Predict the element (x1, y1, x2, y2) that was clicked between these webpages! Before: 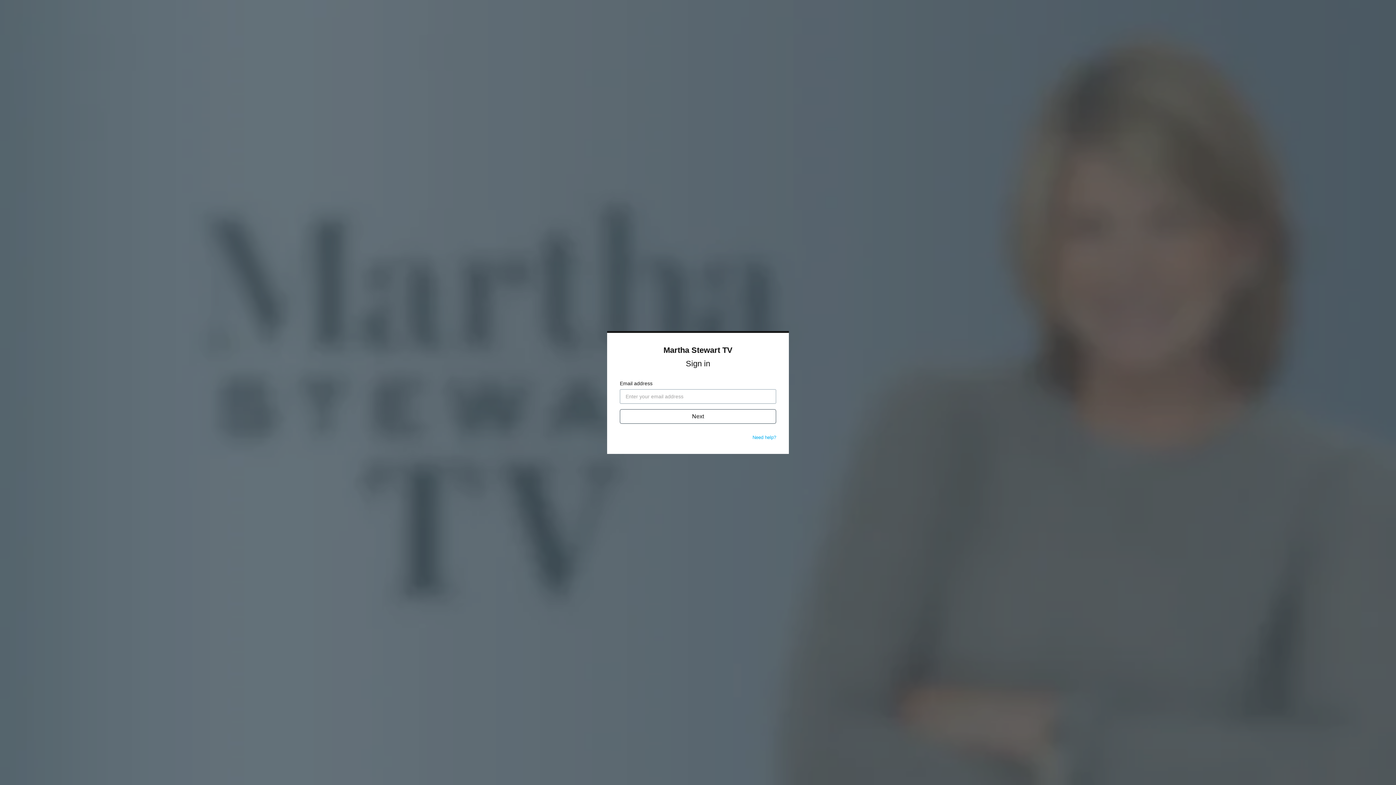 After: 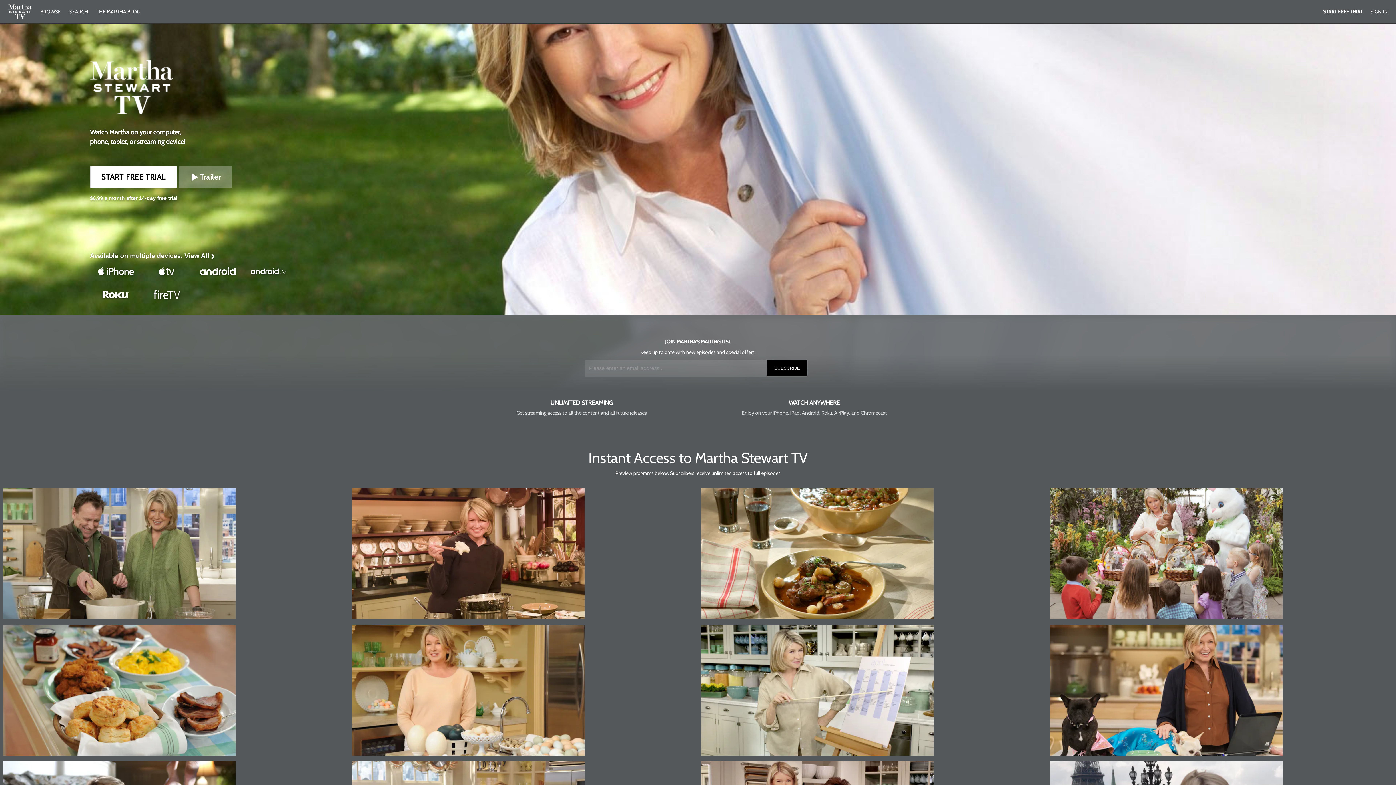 Action: label: Martha Stewart TV bbox: (663, 345, 732, 354)